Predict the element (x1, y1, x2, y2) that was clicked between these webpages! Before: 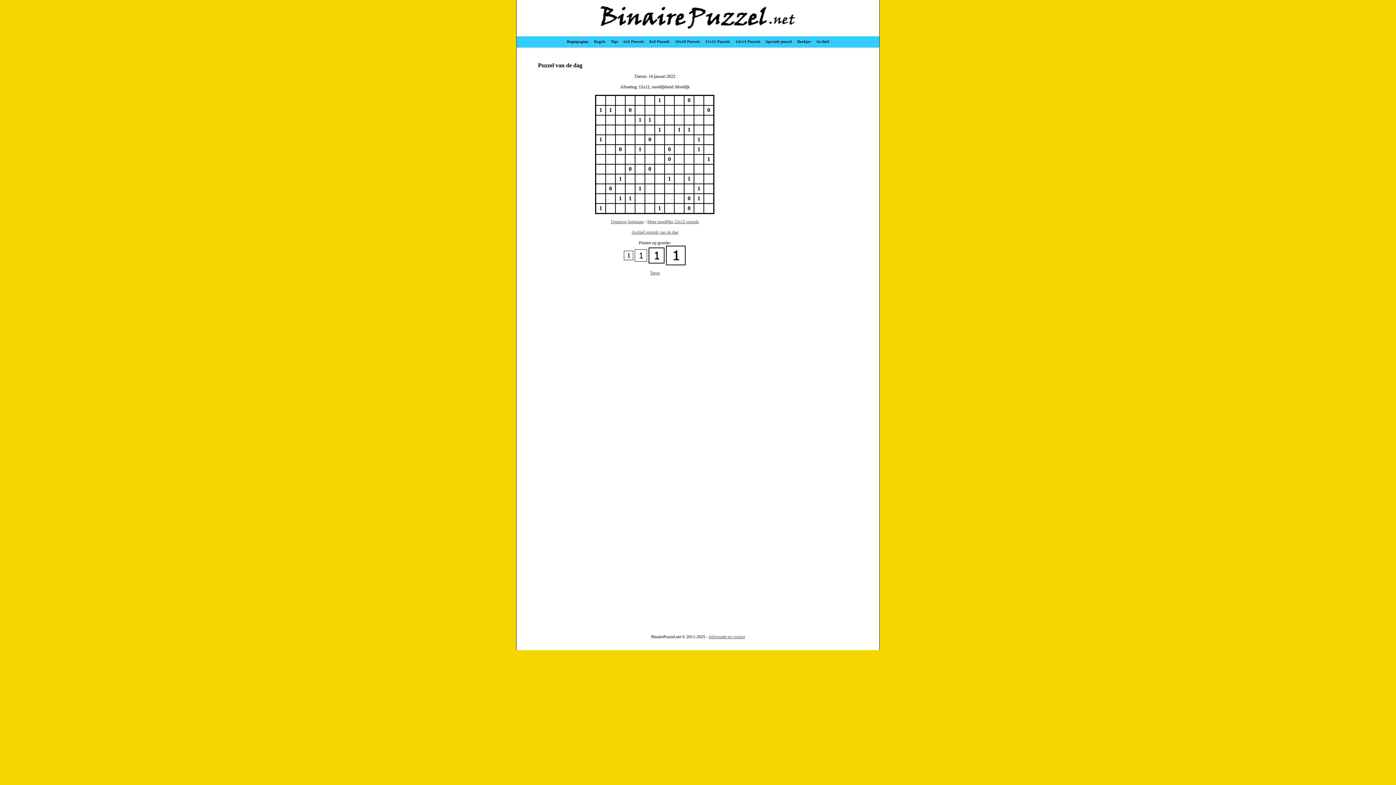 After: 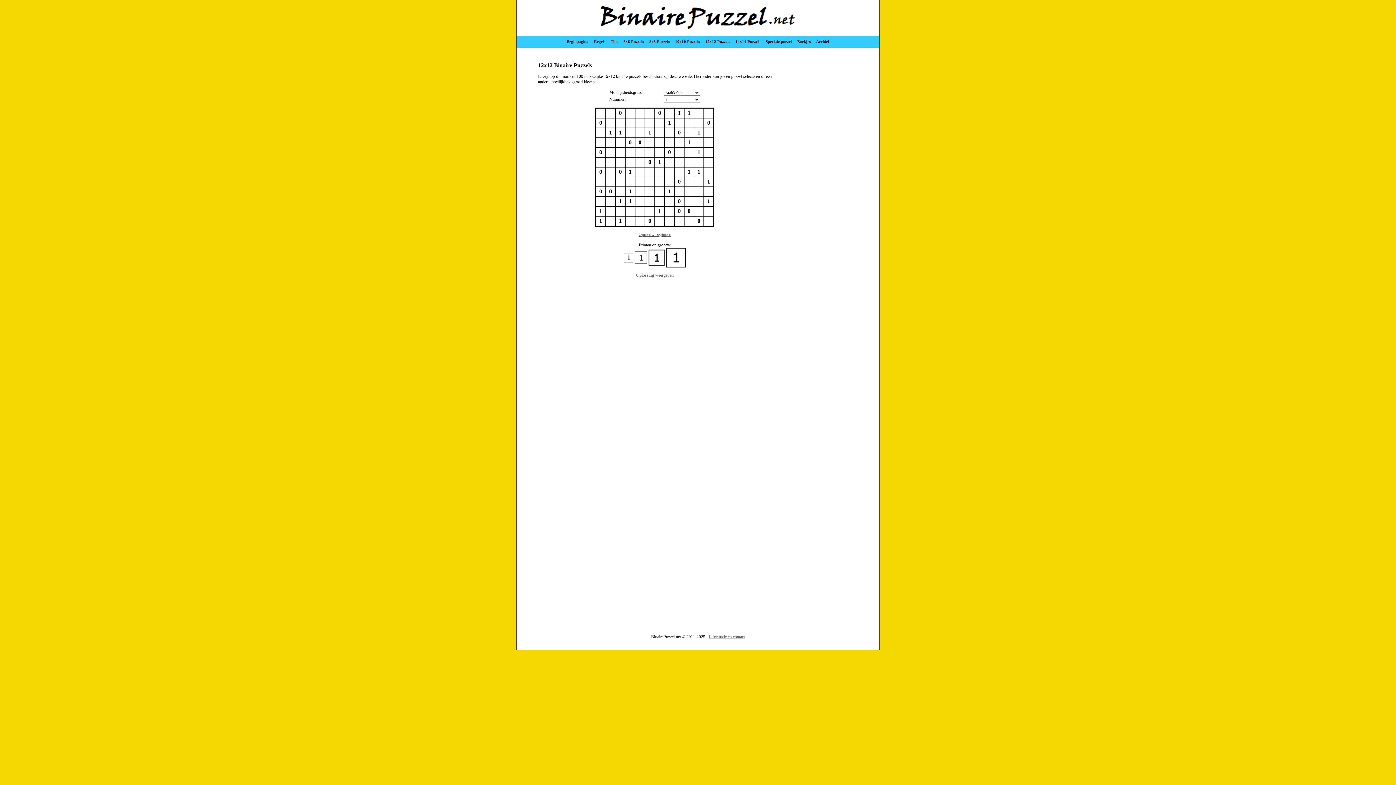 Action: label: 12x12 Puzzels bbox: (705, 39, 730, 43)